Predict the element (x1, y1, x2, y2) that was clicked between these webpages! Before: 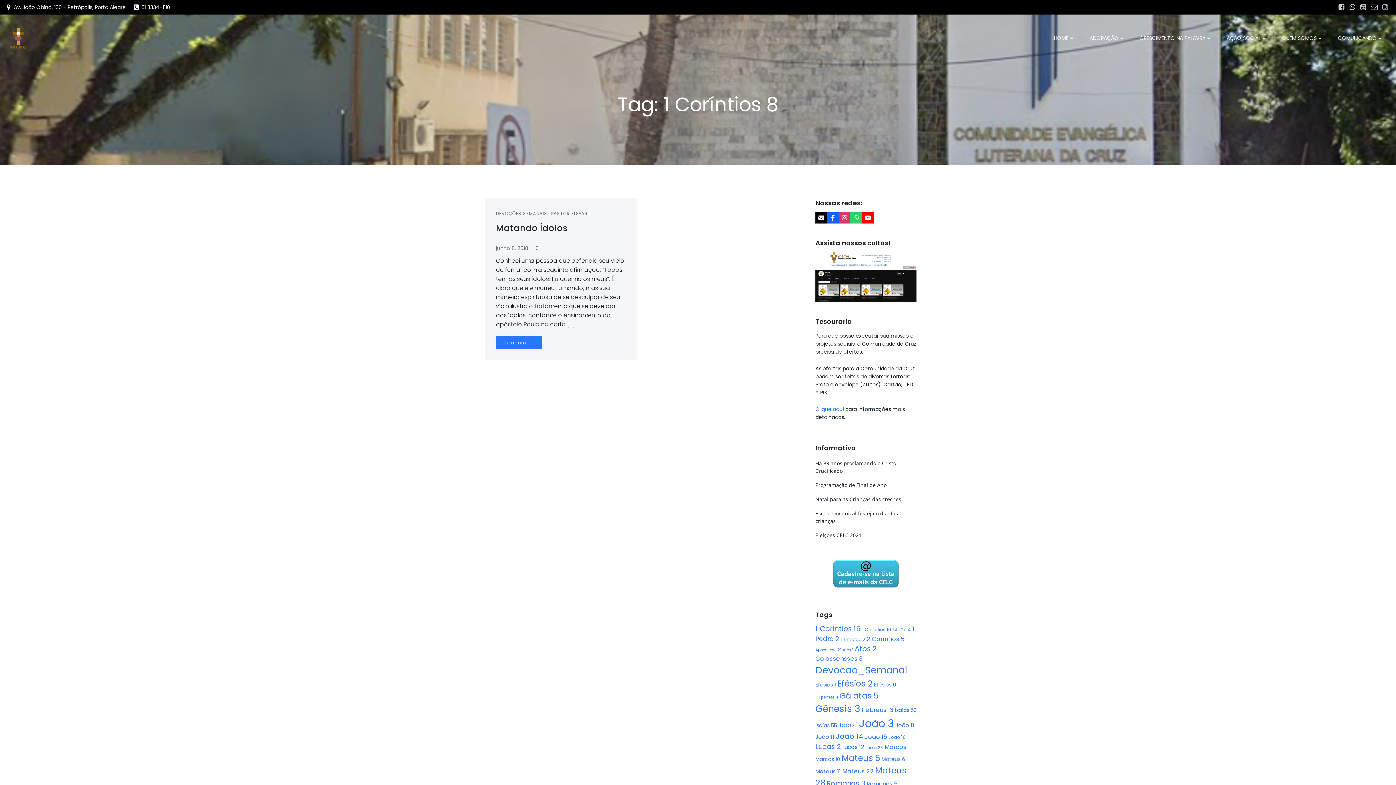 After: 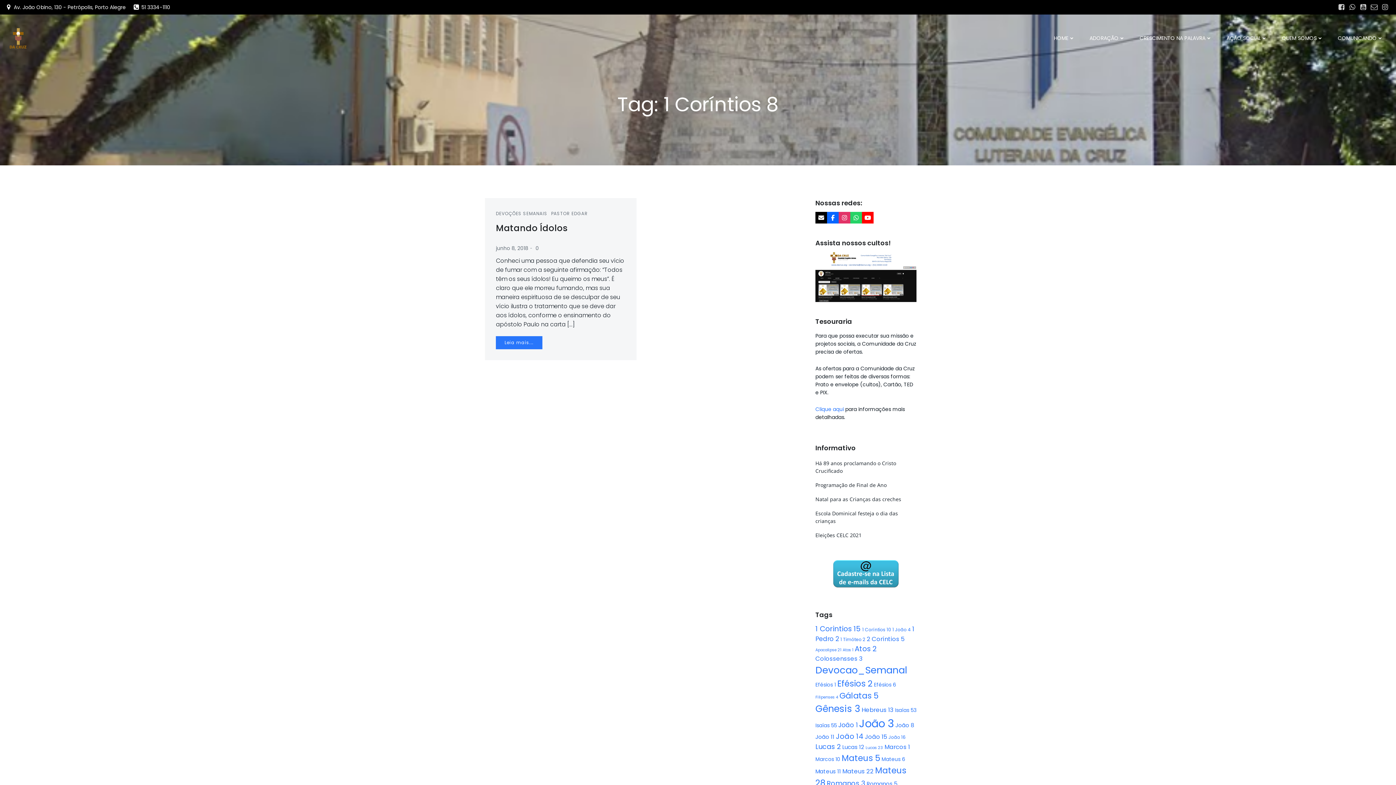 Action: bbox: (827, 212, 838, 223)